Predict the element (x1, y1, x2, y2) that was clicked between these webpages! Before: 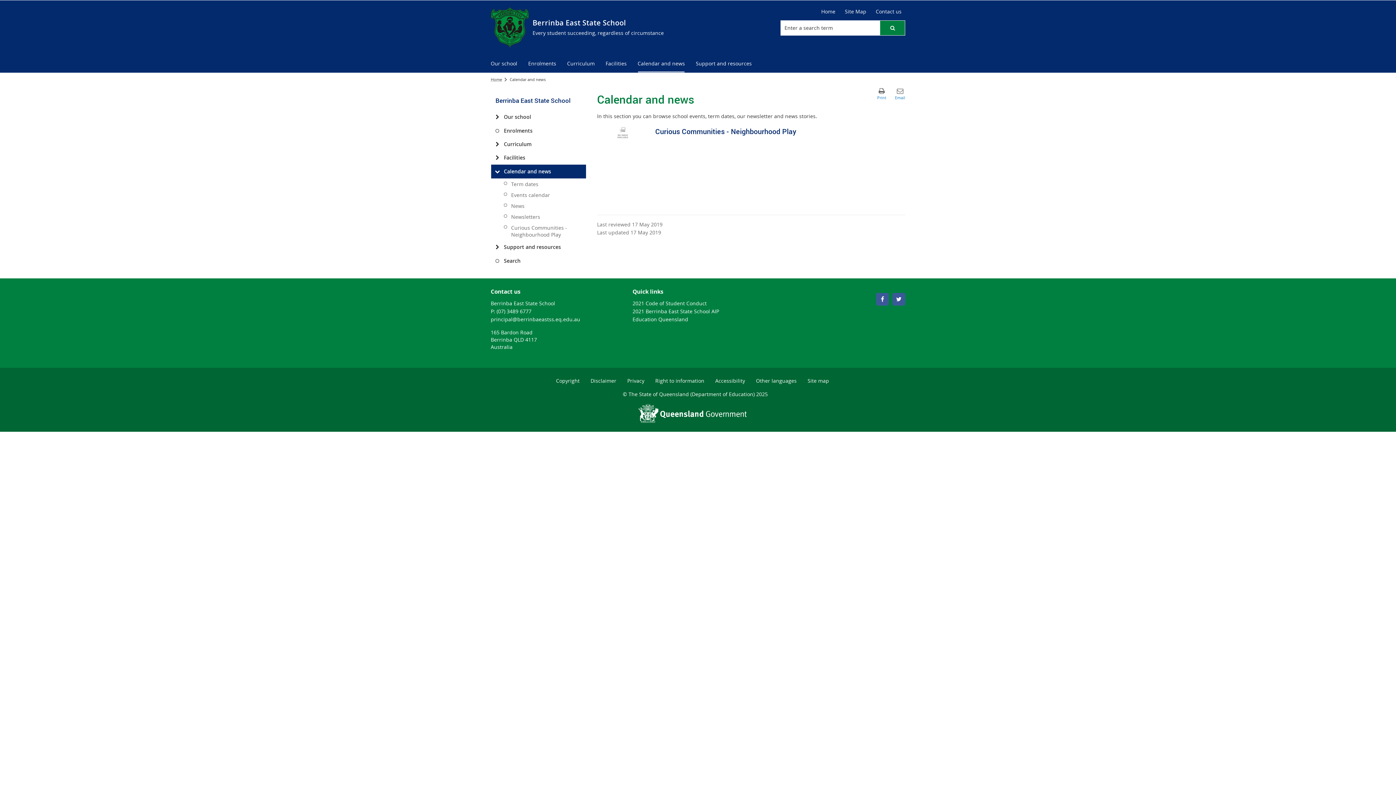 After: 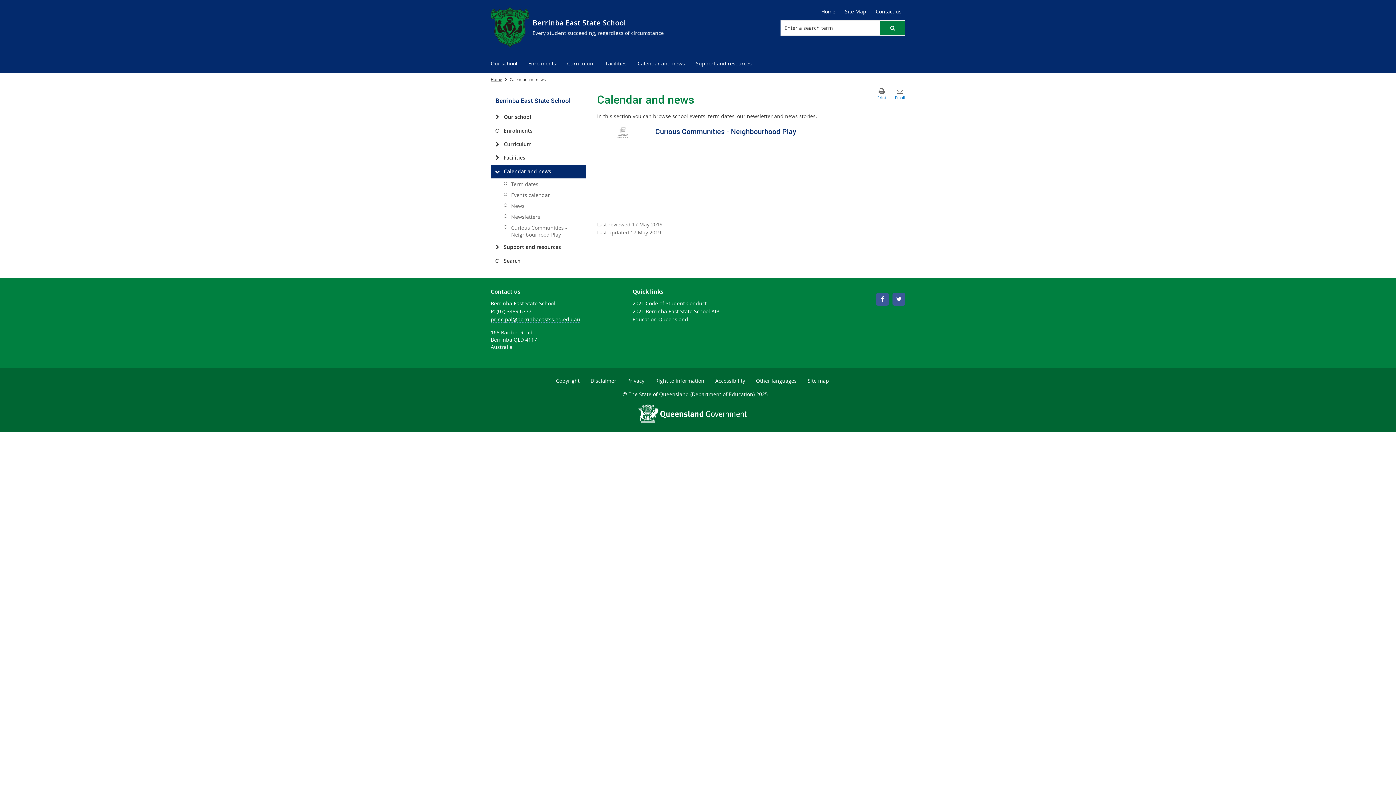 Action: bbox: (490, 316, 580, 322) label: principal@berrinbaeastss.eq.edu.au